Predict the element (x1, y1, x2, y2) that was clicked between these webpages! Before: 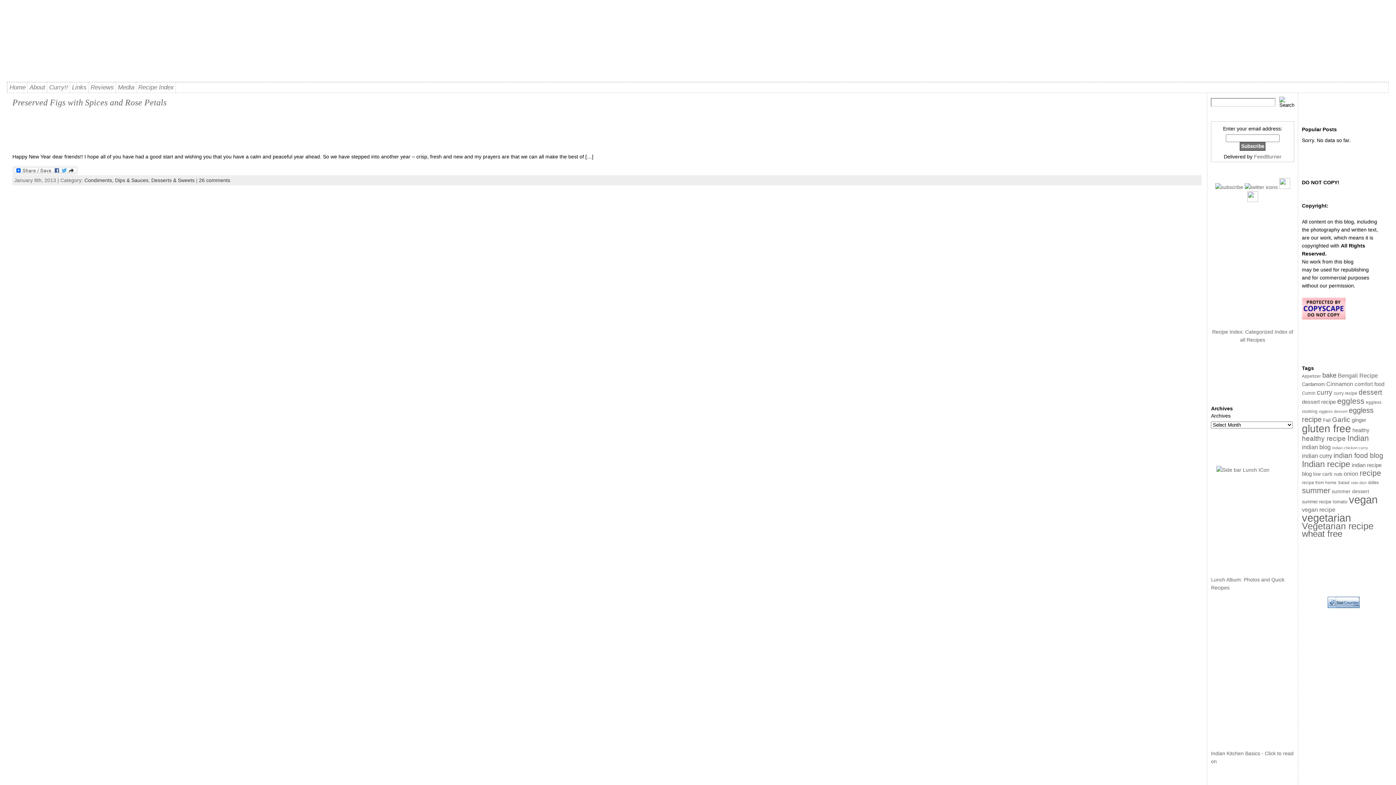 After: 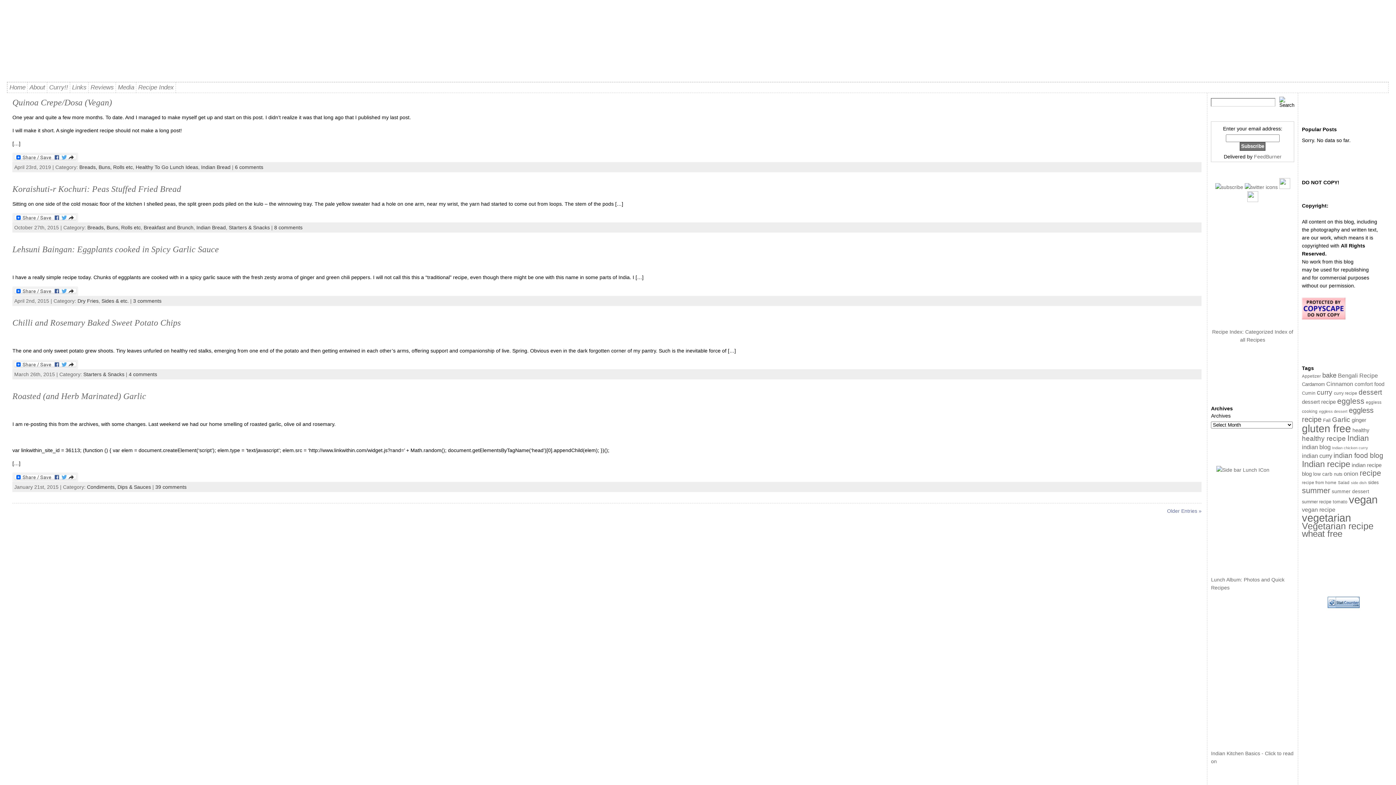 Action: label: vegetarian (153 items) bbox: (1302, 512, 1351, 524)